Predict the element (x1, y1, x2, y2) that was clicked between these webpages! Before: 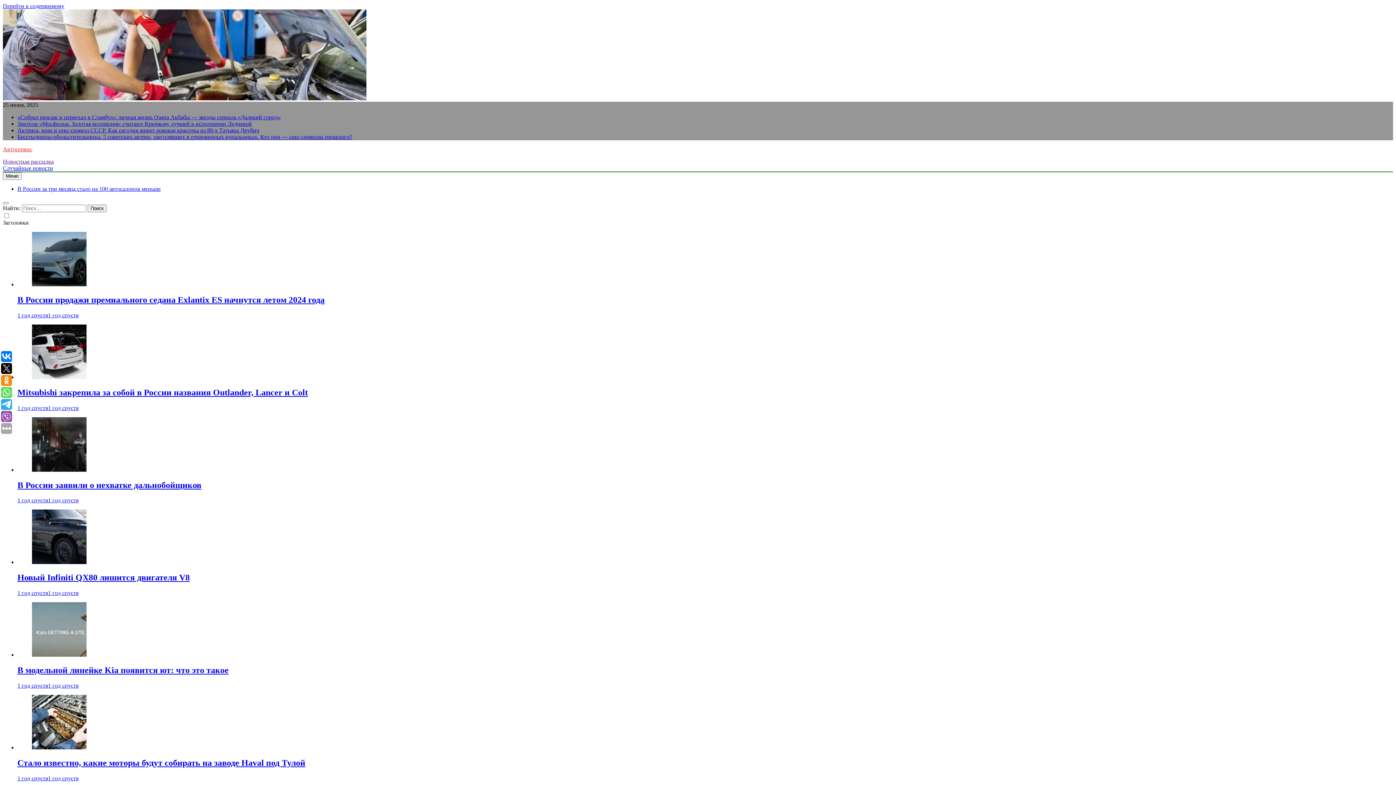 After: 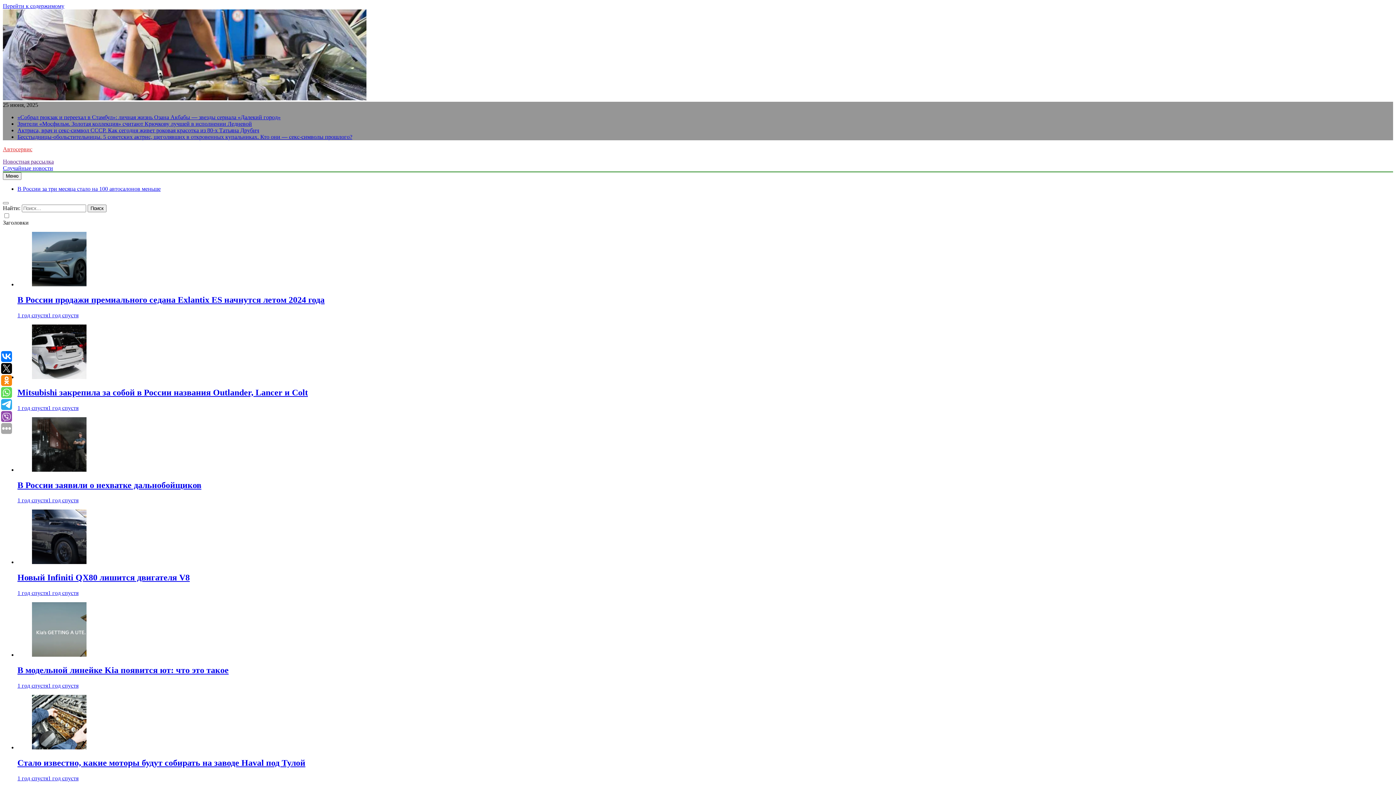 Action: label: Актриса, врач и секс-символ СССР. Как сегодня живет роковая красотка из 80-х Татьяна Друбич bbox: (17, 127, 259, 133)